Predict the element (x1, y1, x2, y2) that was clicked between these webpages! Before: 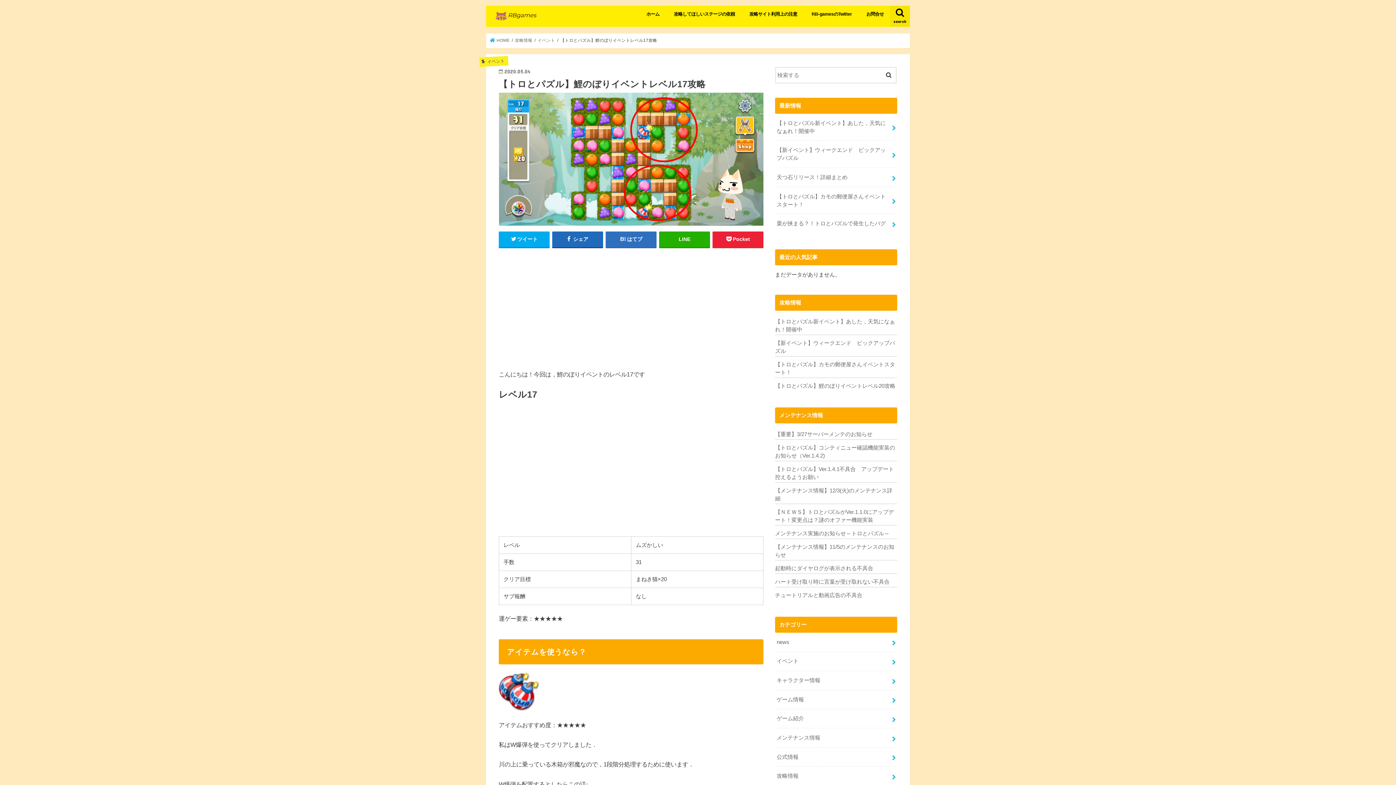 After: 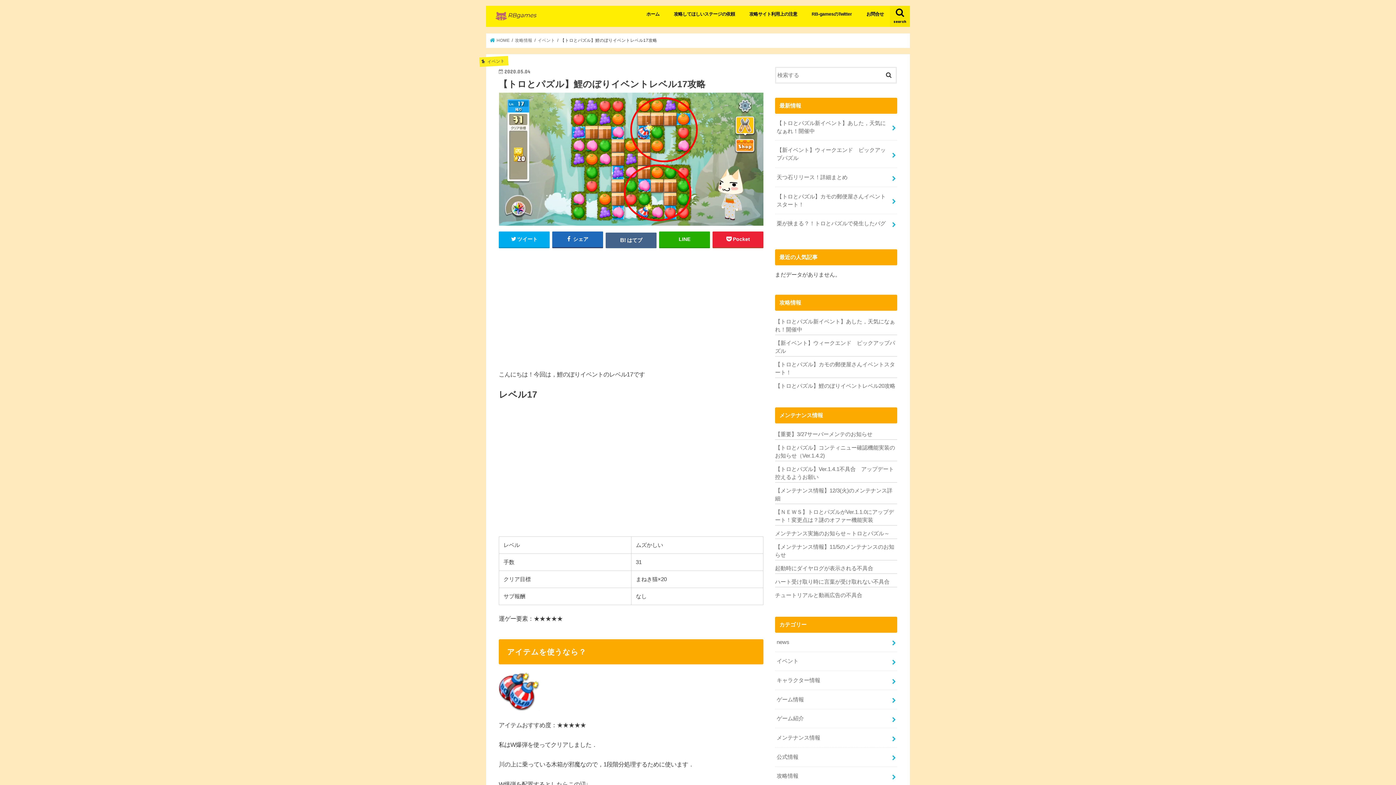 Action: label: はてブ bbox: (605, 231, 656, 247)